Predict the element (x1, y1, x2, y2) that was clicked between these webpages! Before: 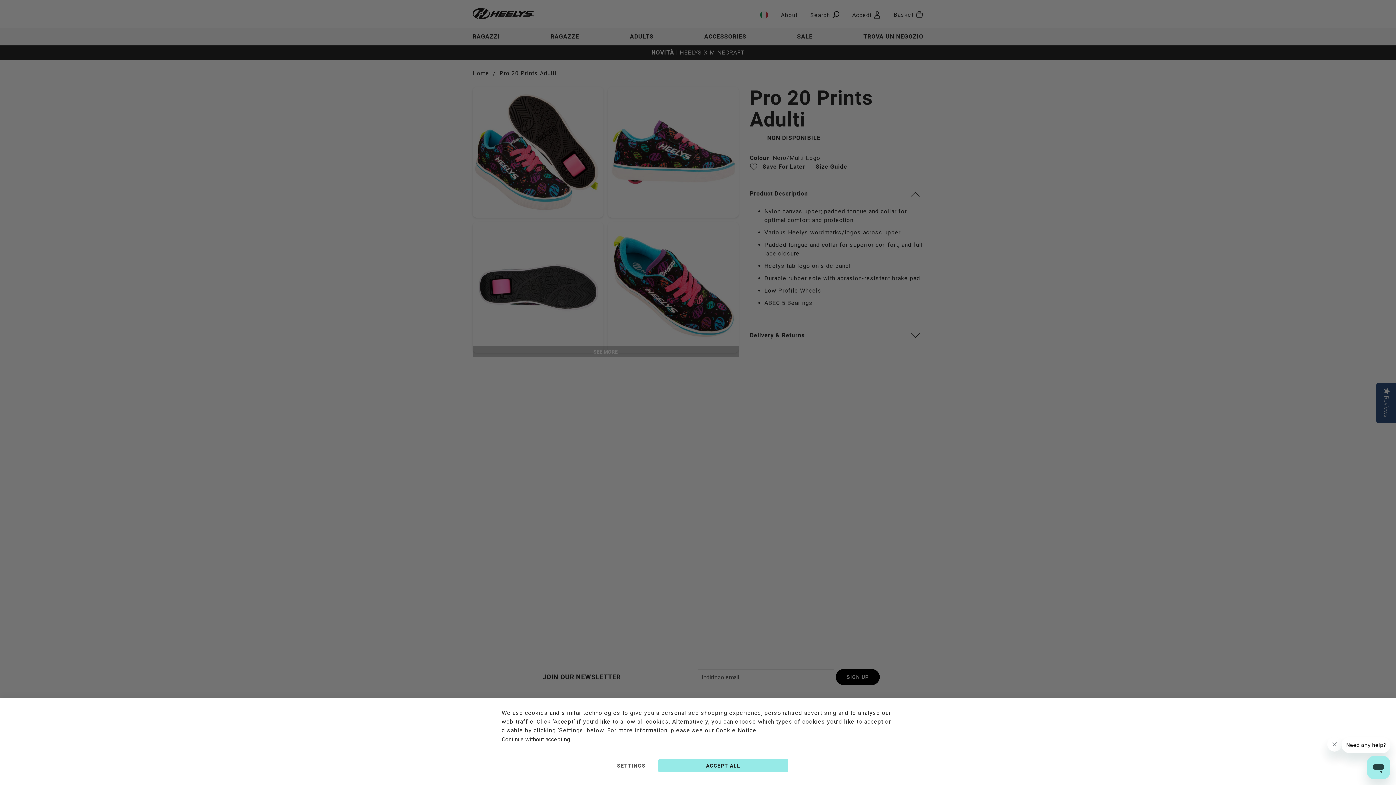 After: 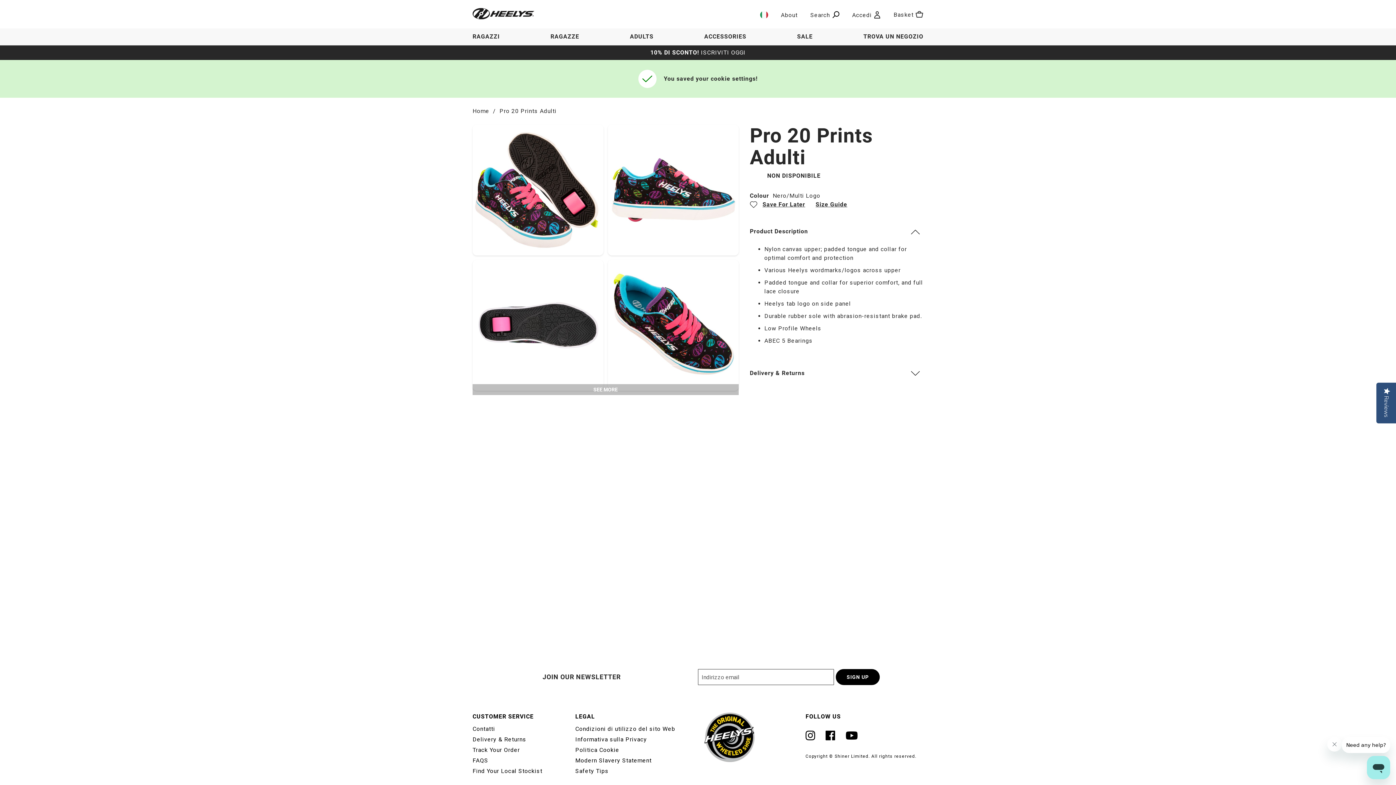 Action: label: Continue without accepting bbox: (501, 735, 570, 744)